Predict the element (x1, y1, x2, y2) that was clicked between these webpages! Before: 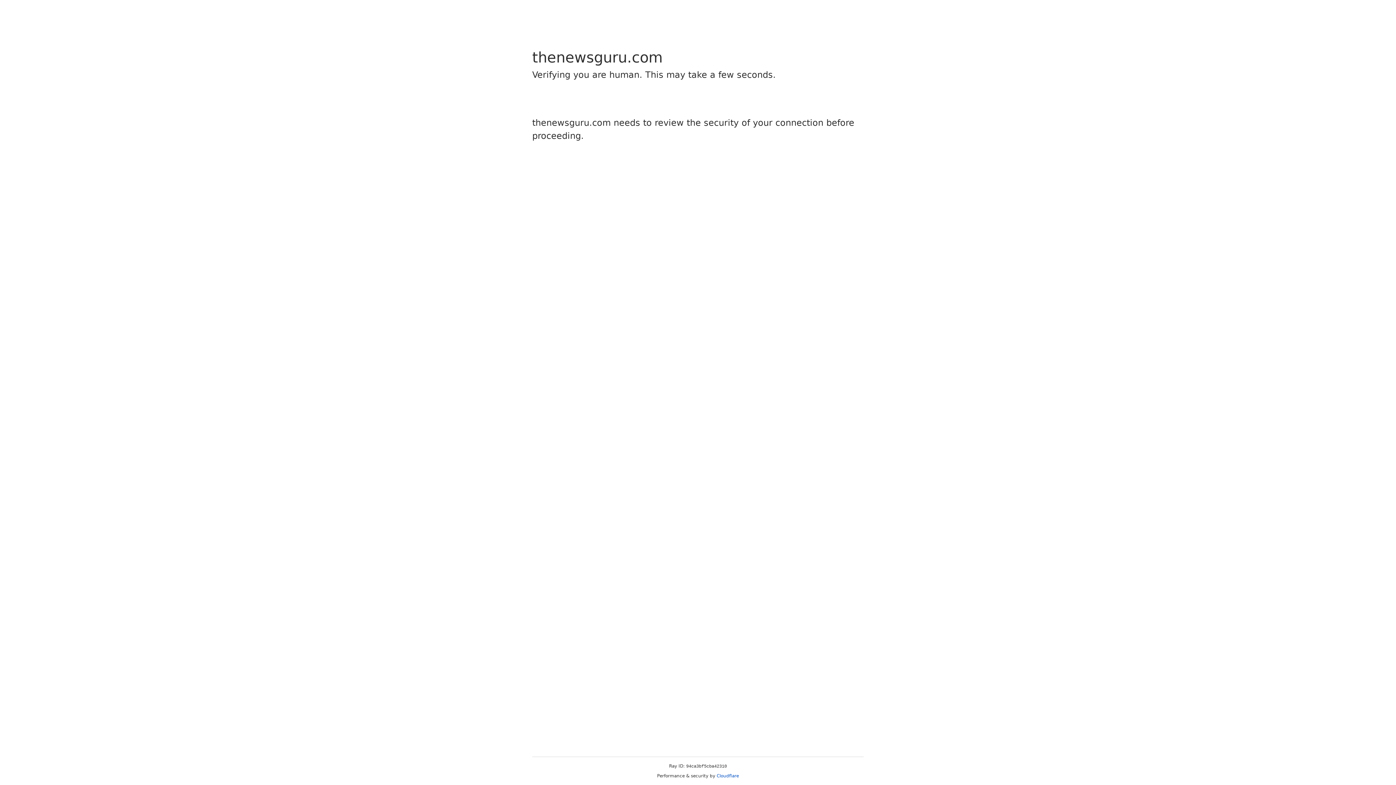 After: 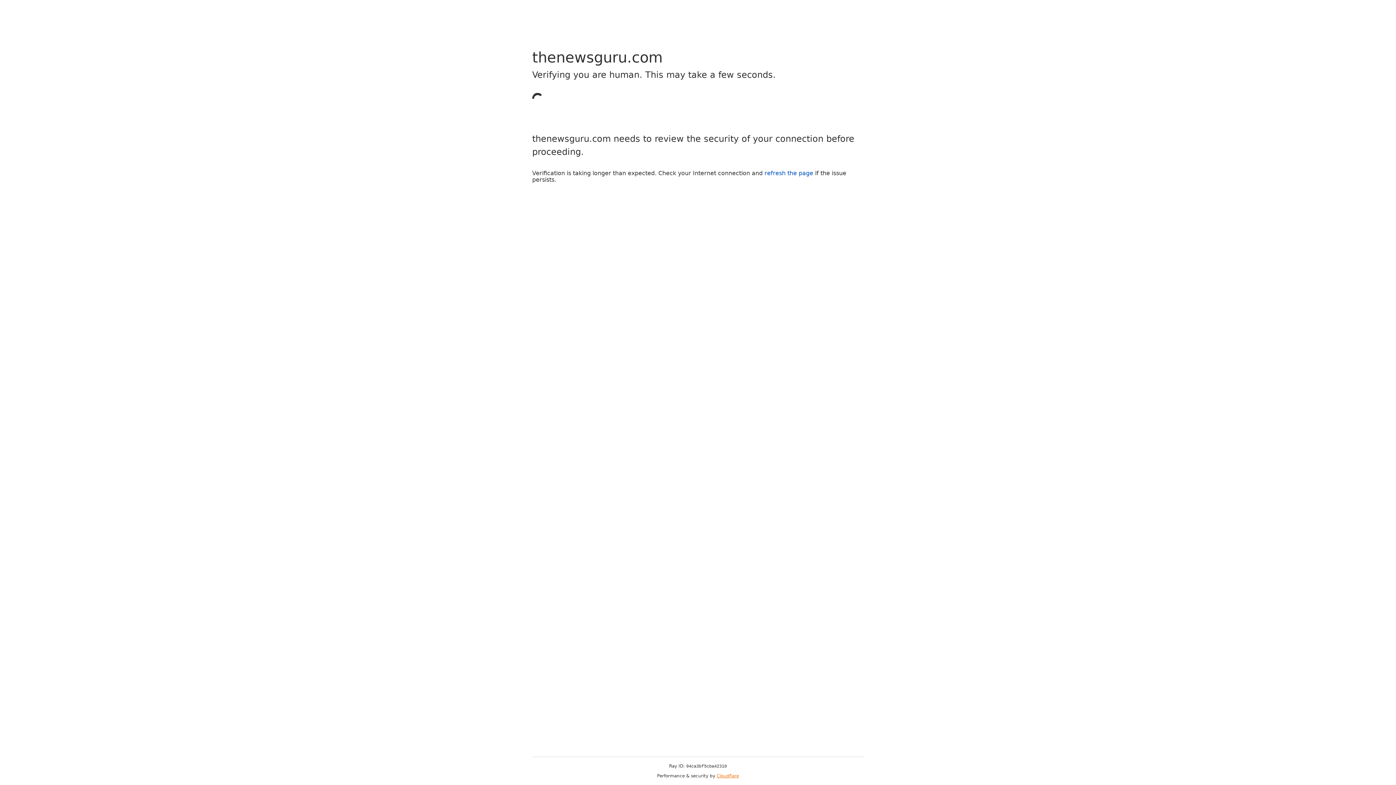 Action: bbox: (716, 773, 739, 778) label: Cloudflare